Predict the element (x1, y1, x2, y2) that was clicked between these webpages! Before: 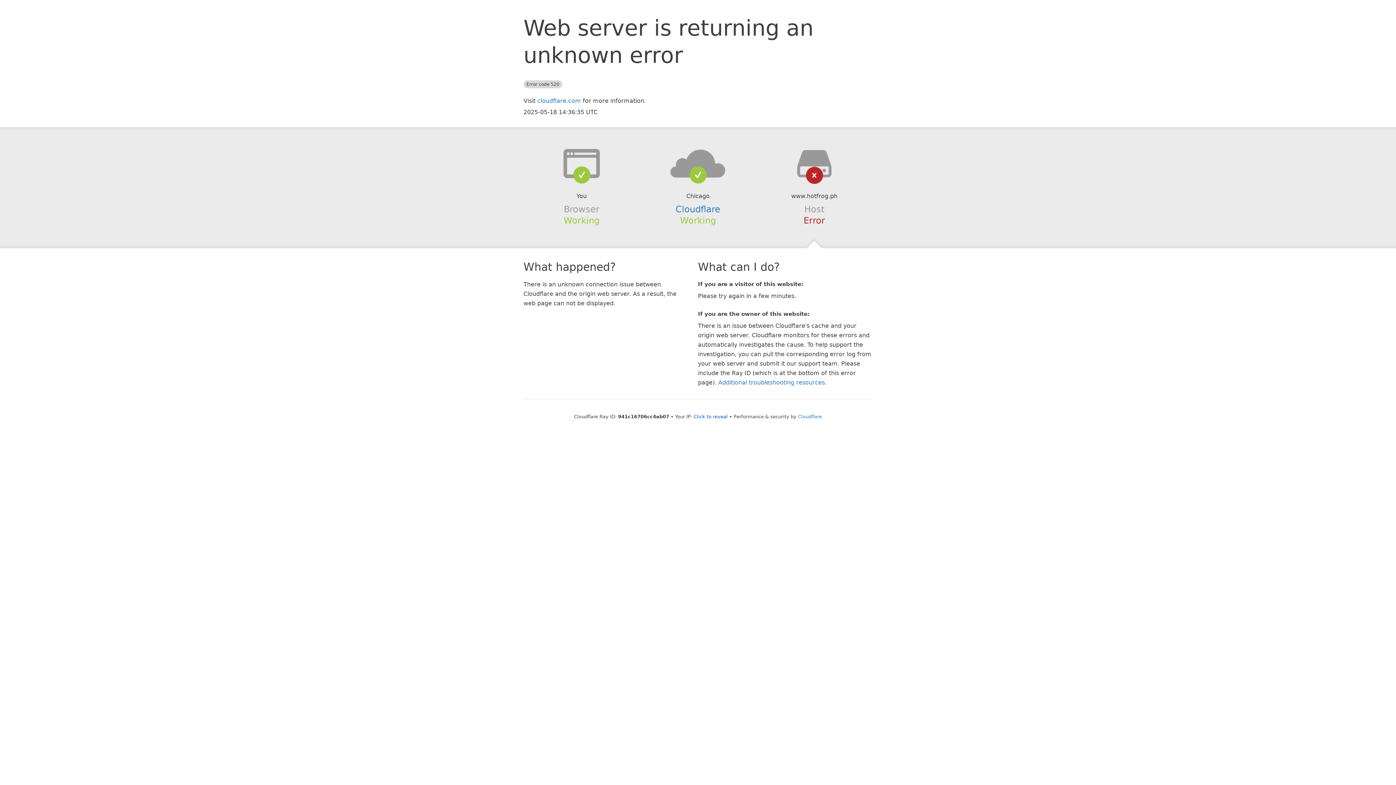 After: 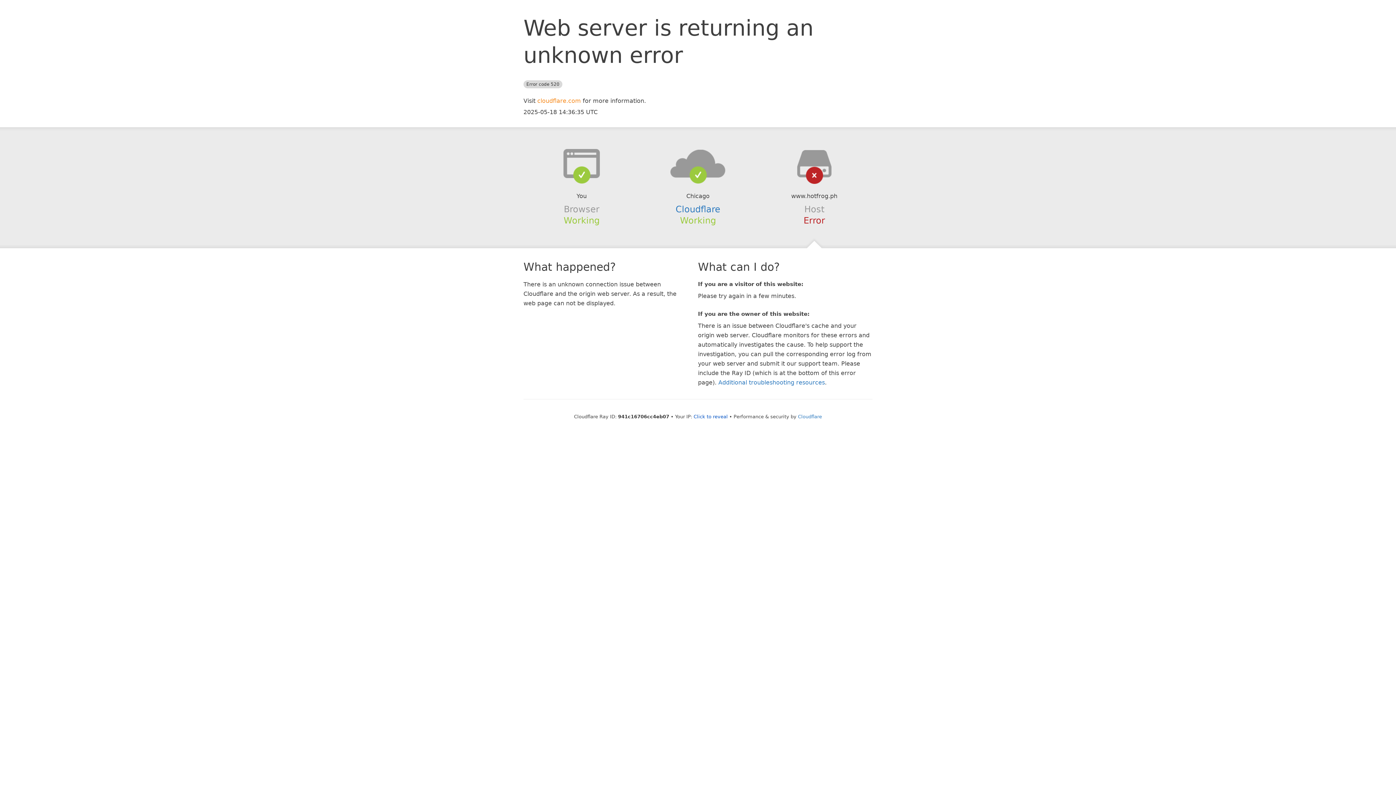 Action: bbox: (537, 97, 581, 104) label: cloudflare.com